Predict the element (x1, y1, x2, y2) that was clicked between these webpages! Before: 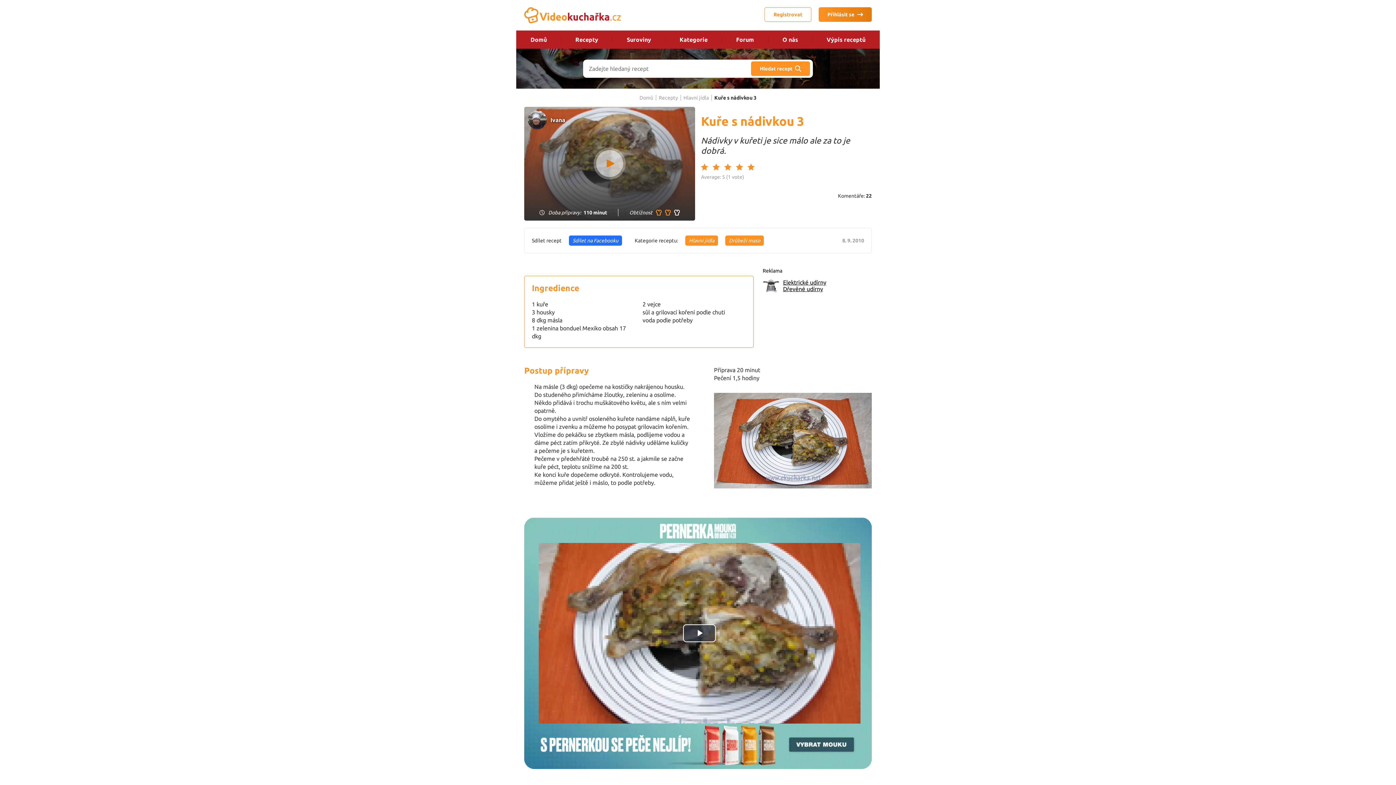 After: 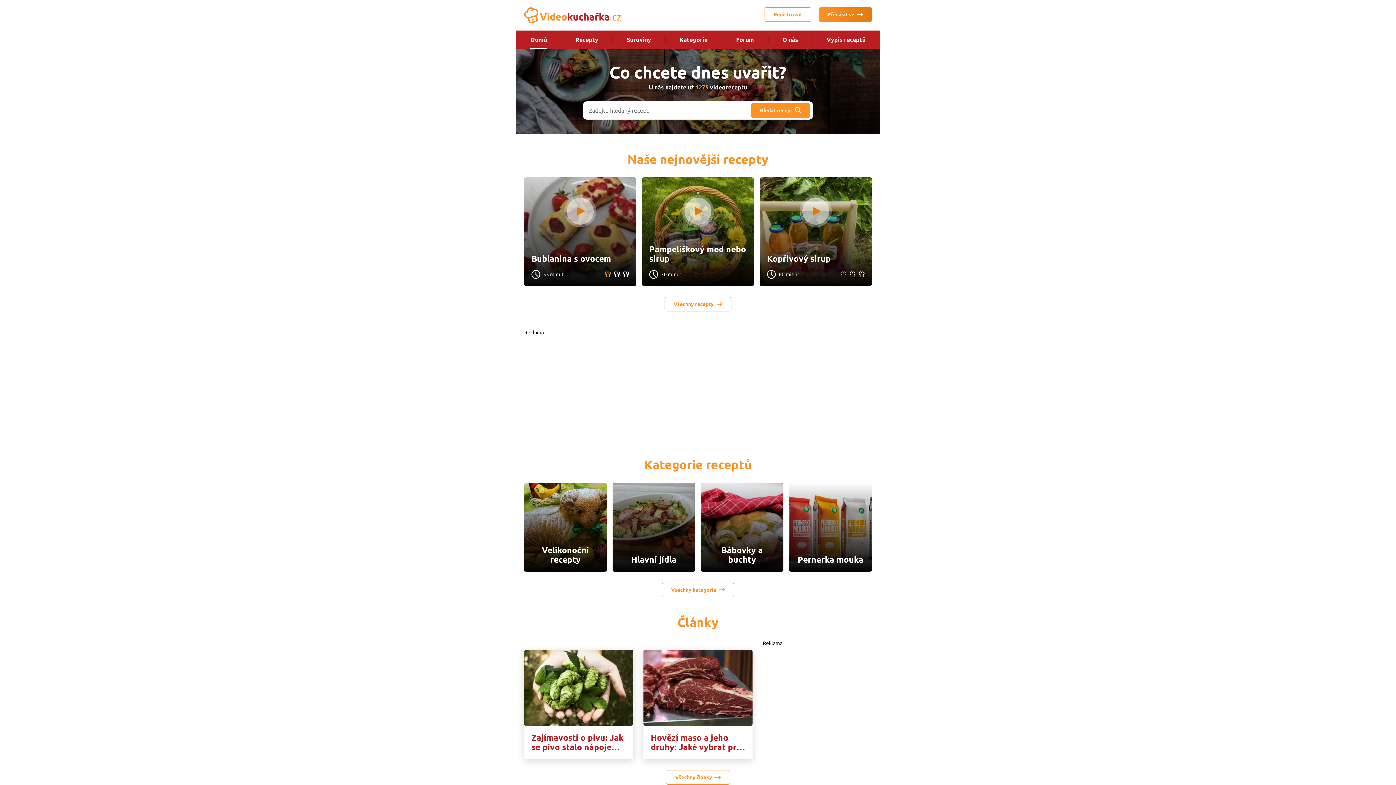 Action: bbox: (530, 30, 546, 48) label: Domů